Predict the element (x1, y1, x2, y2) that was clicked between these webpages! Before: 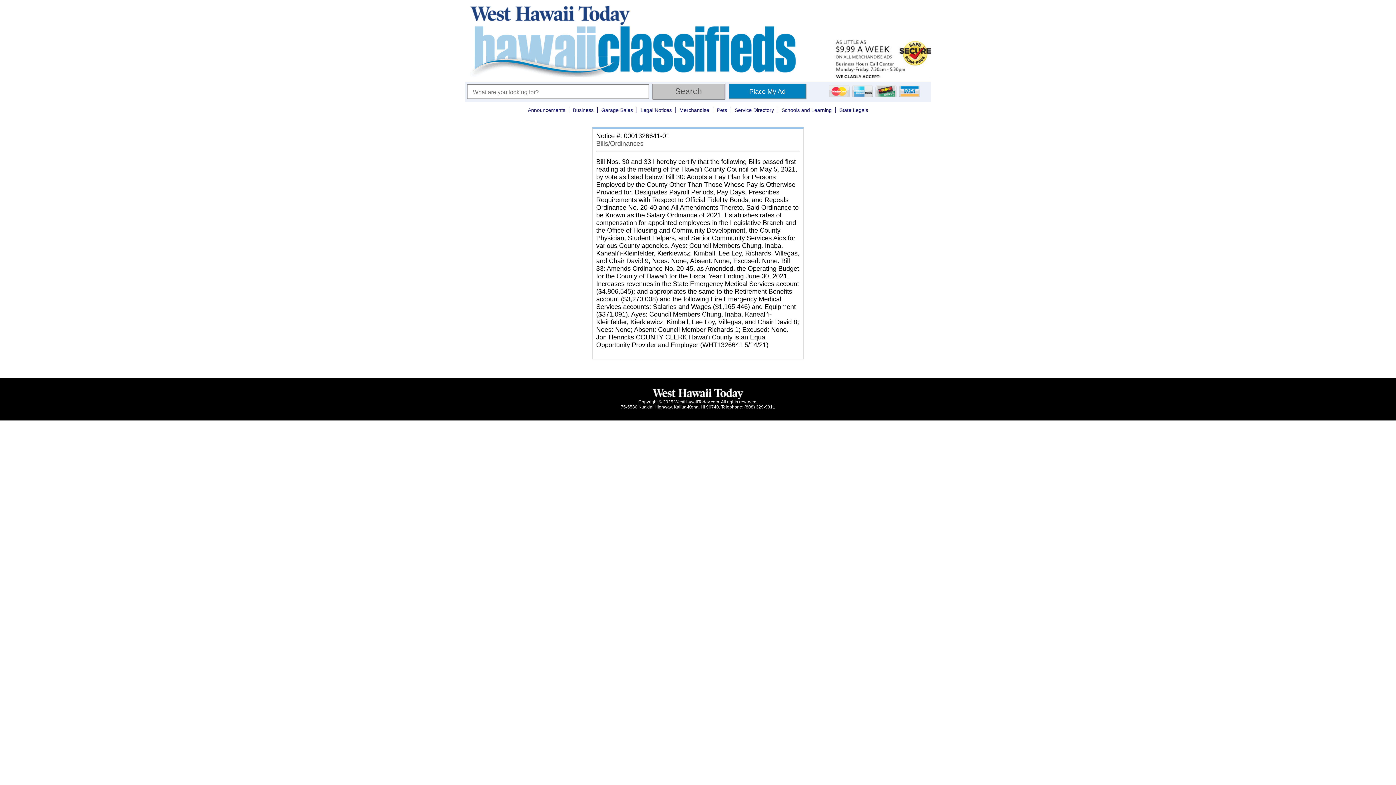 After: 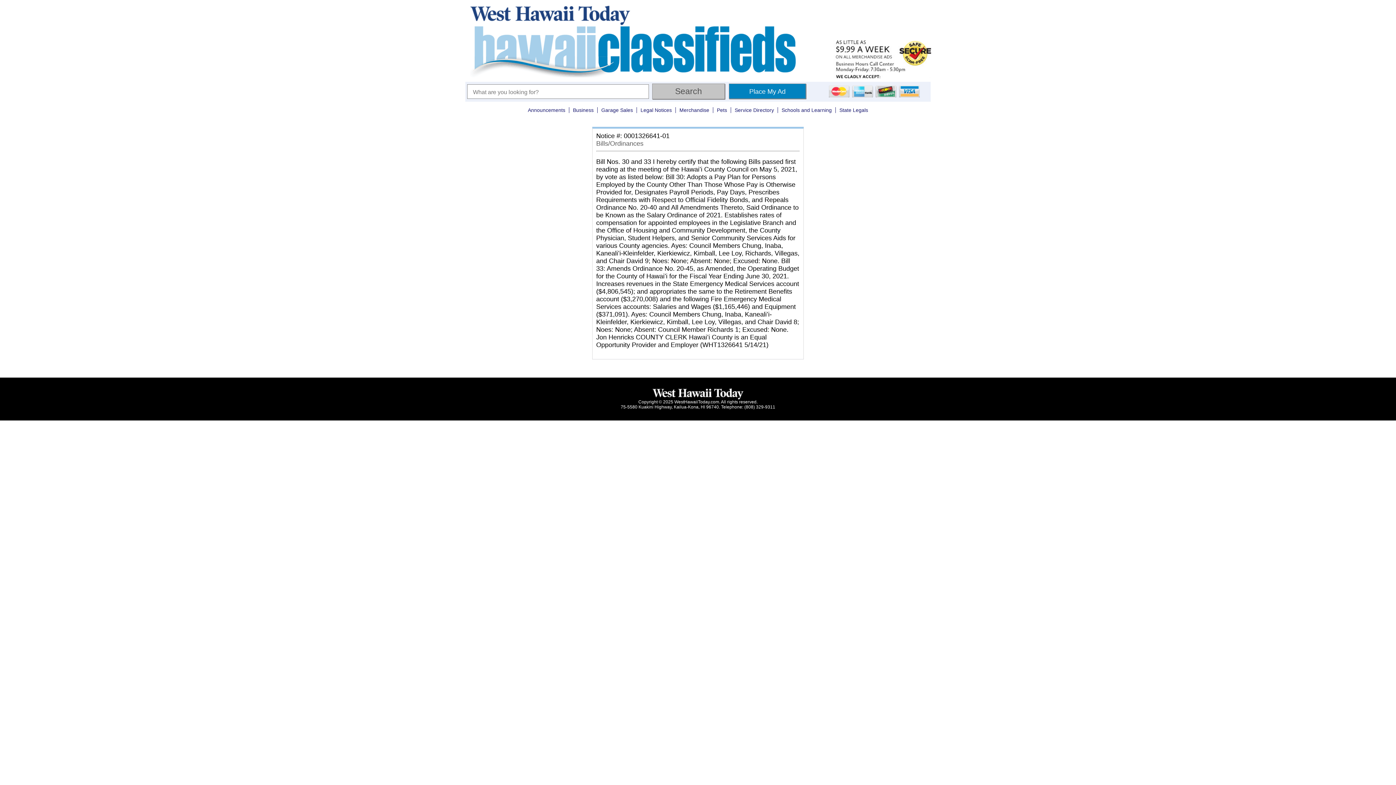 Action: bbox: (652, 390, 743, 395)